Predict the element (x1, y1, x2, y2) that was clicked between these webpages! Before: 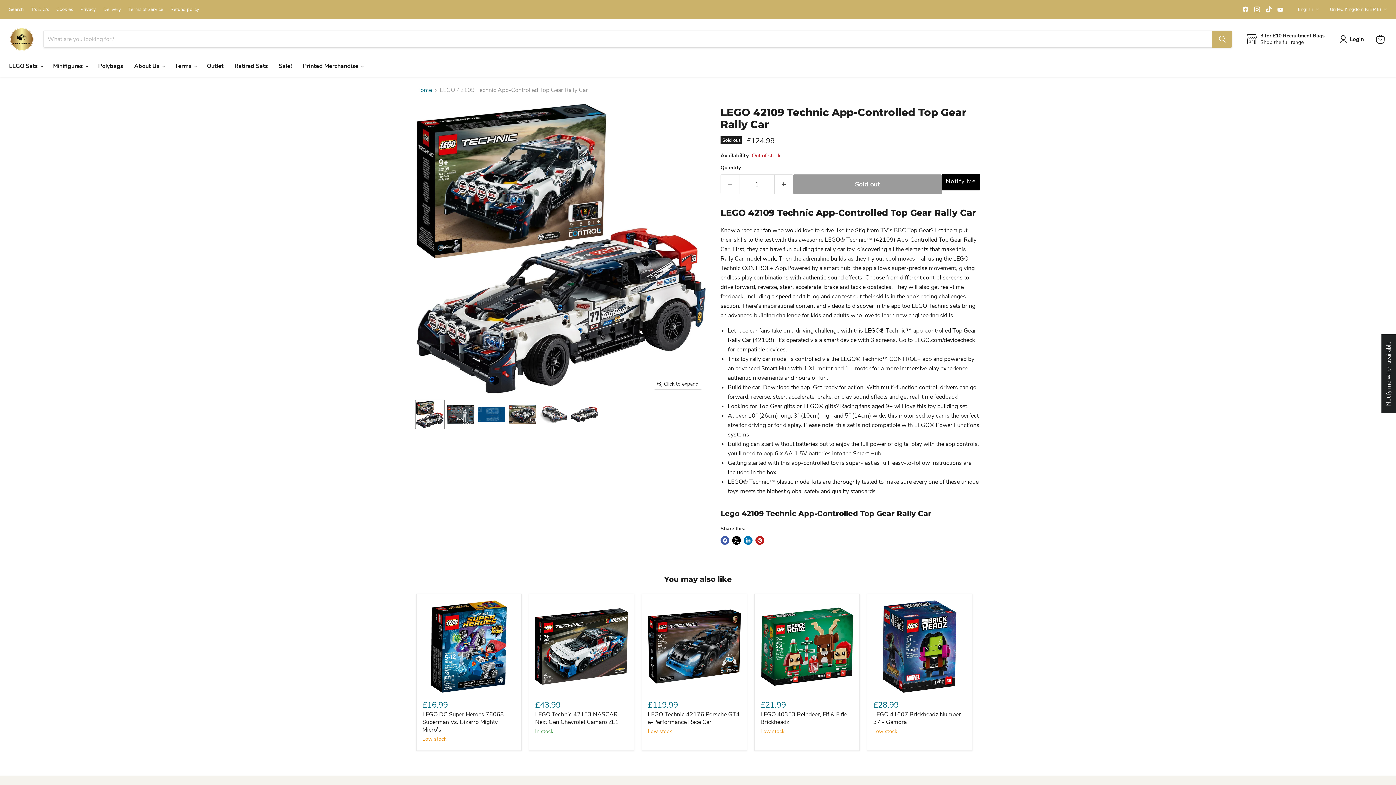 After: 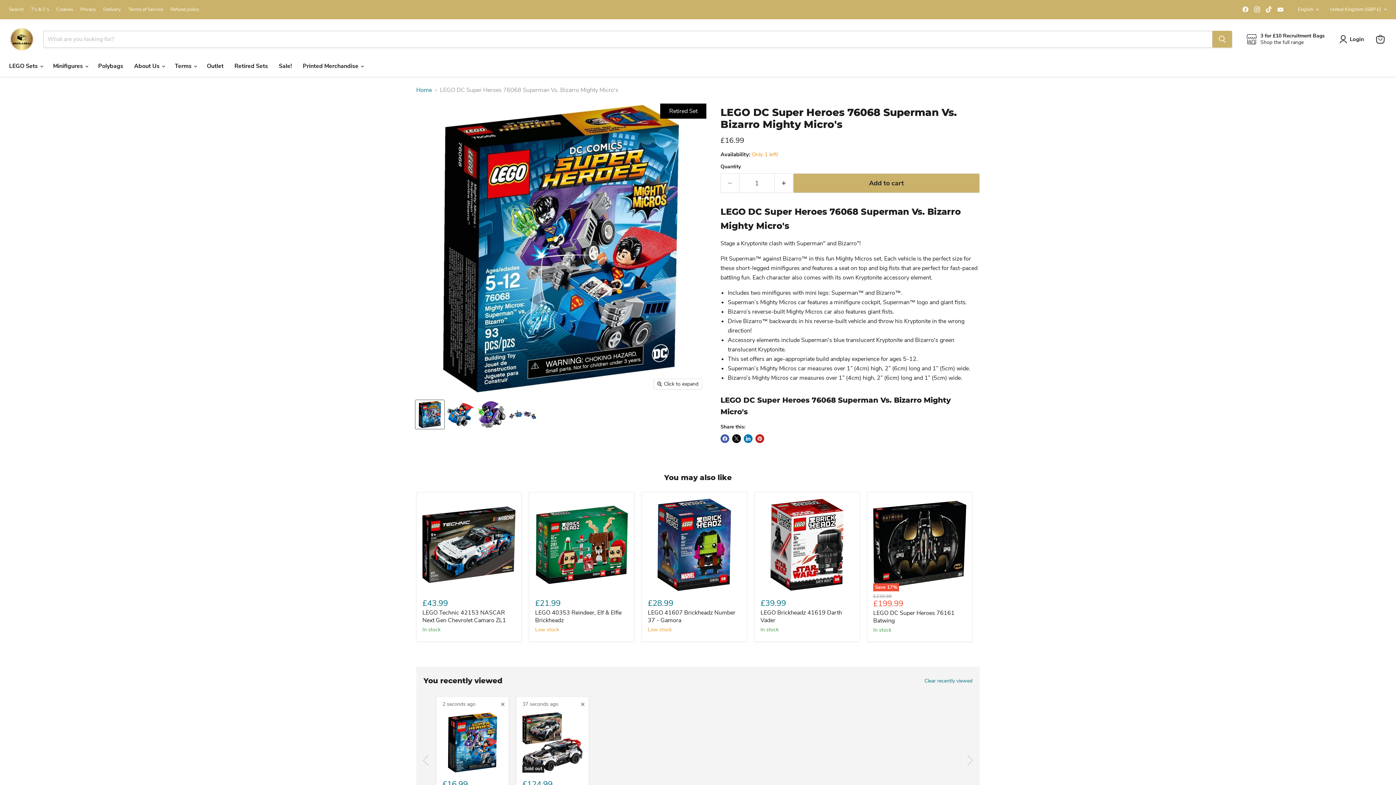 Action: bbox: (422, 710, 504, 734) label: LEGO DC Super Heroes 76068 Superman Vs. Bizarro Mighty Micro's